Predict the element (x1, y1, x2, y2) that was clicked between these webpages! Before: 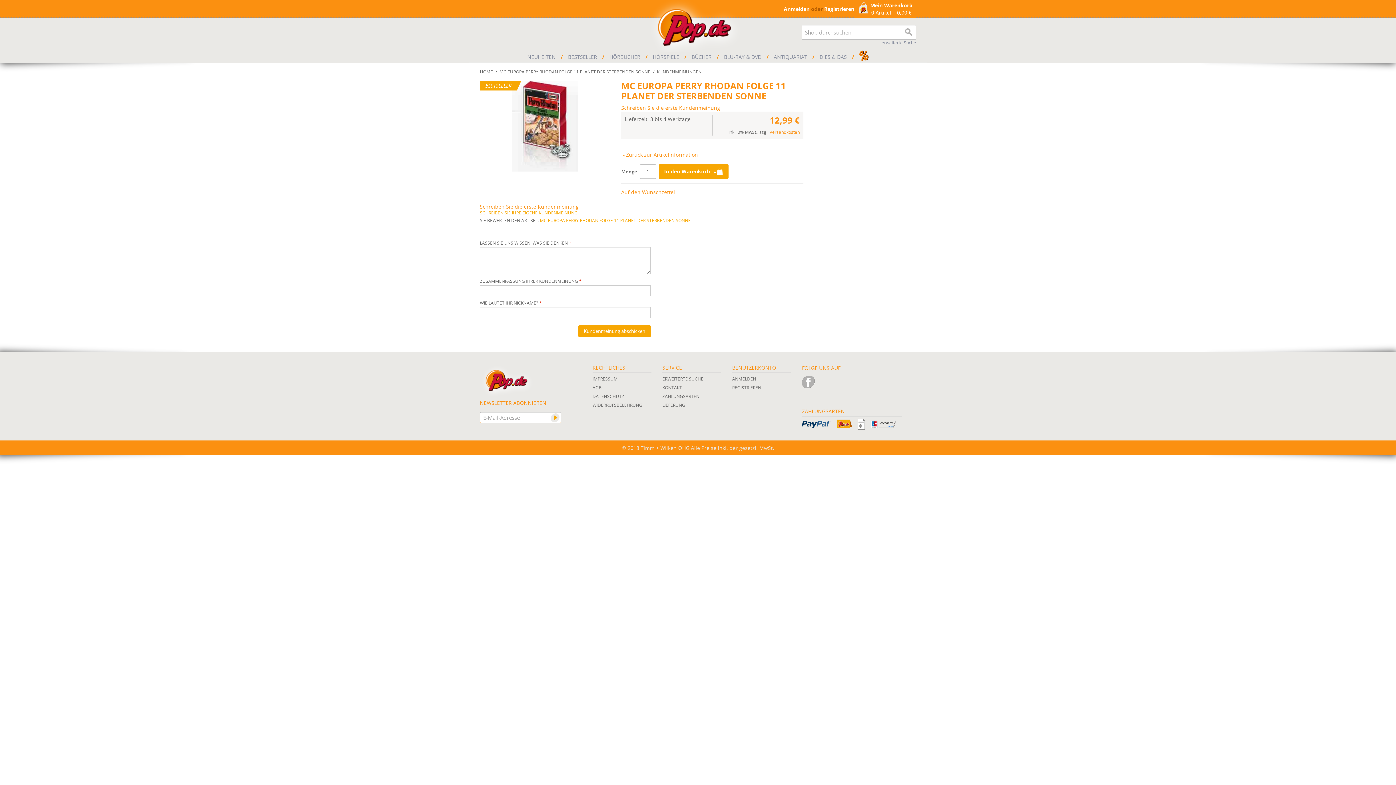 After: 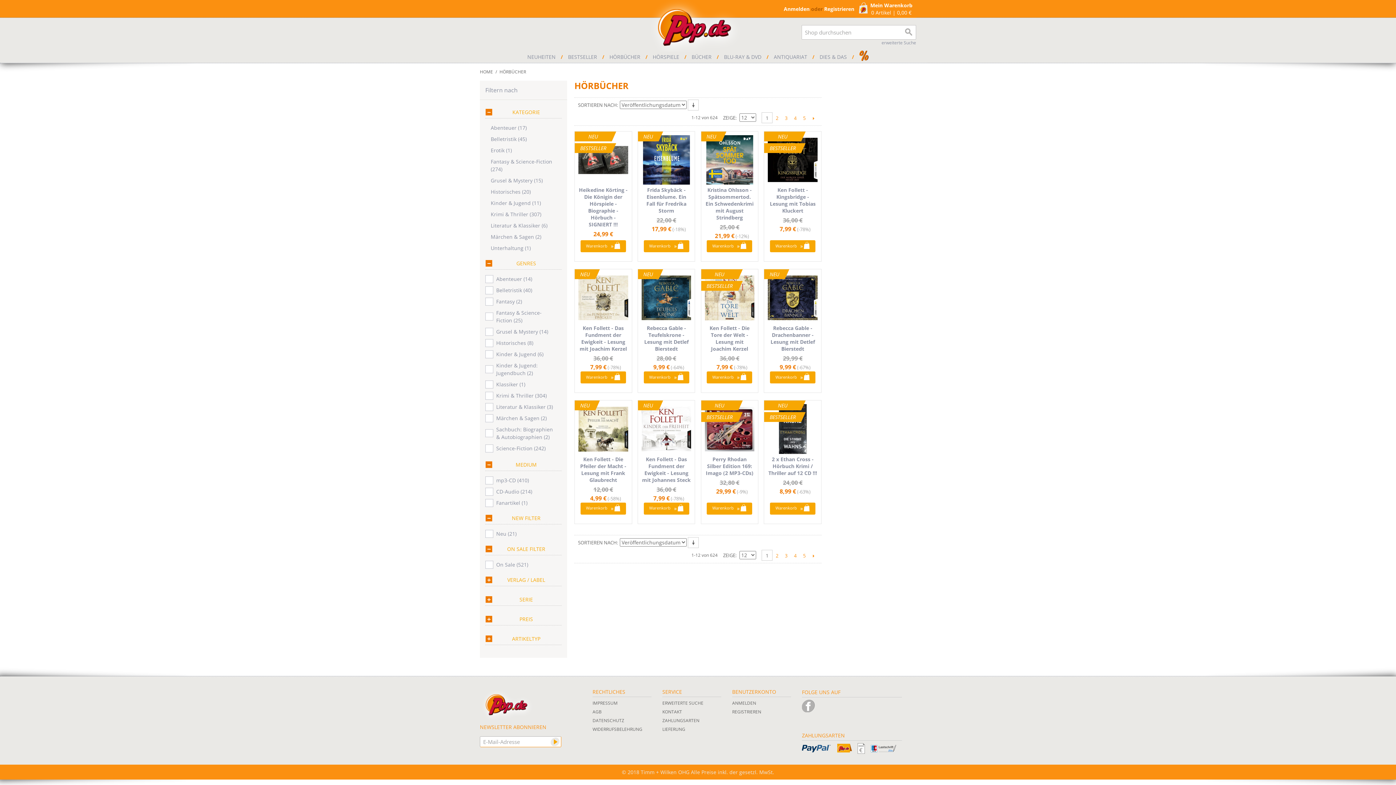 Action: label: HÖRBÜCHER bbox: (606, 51, 644, 62)